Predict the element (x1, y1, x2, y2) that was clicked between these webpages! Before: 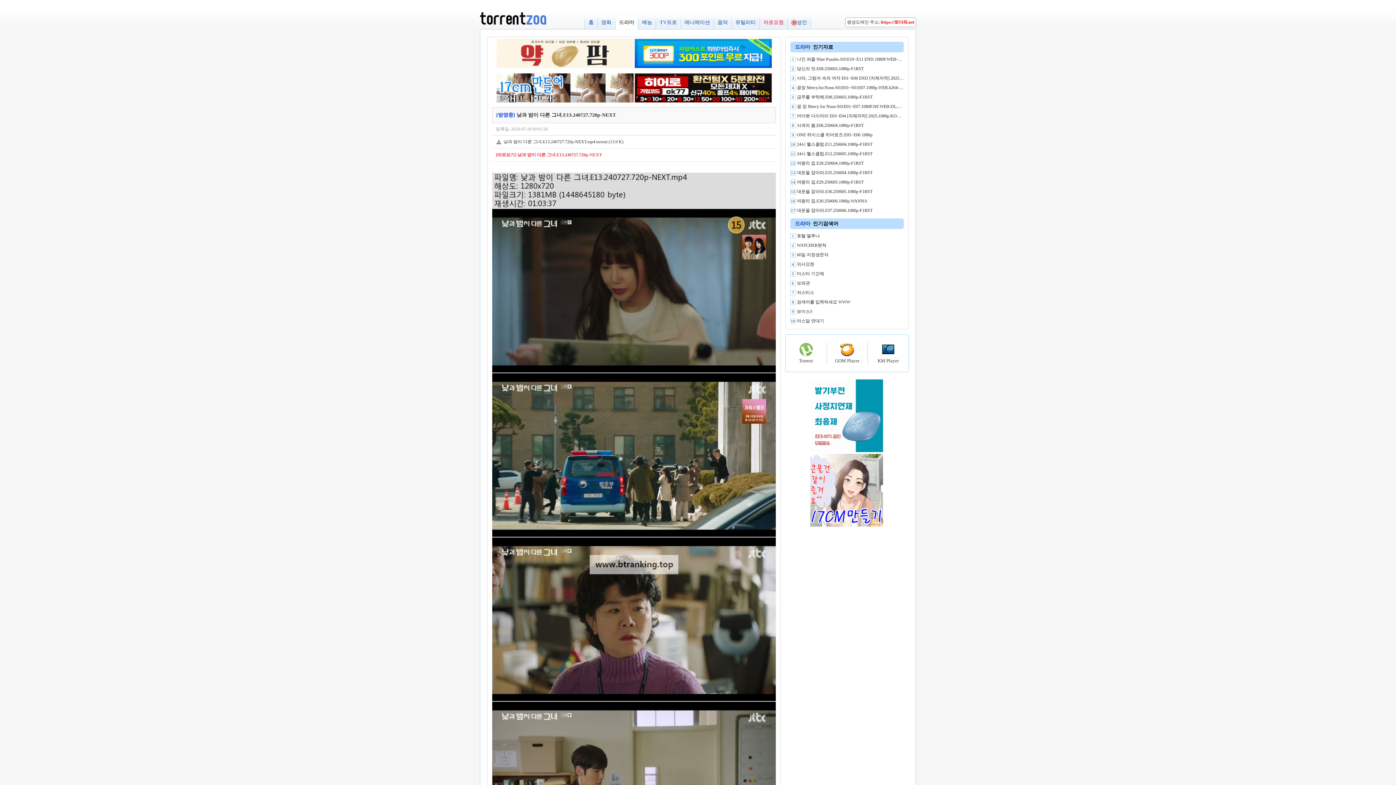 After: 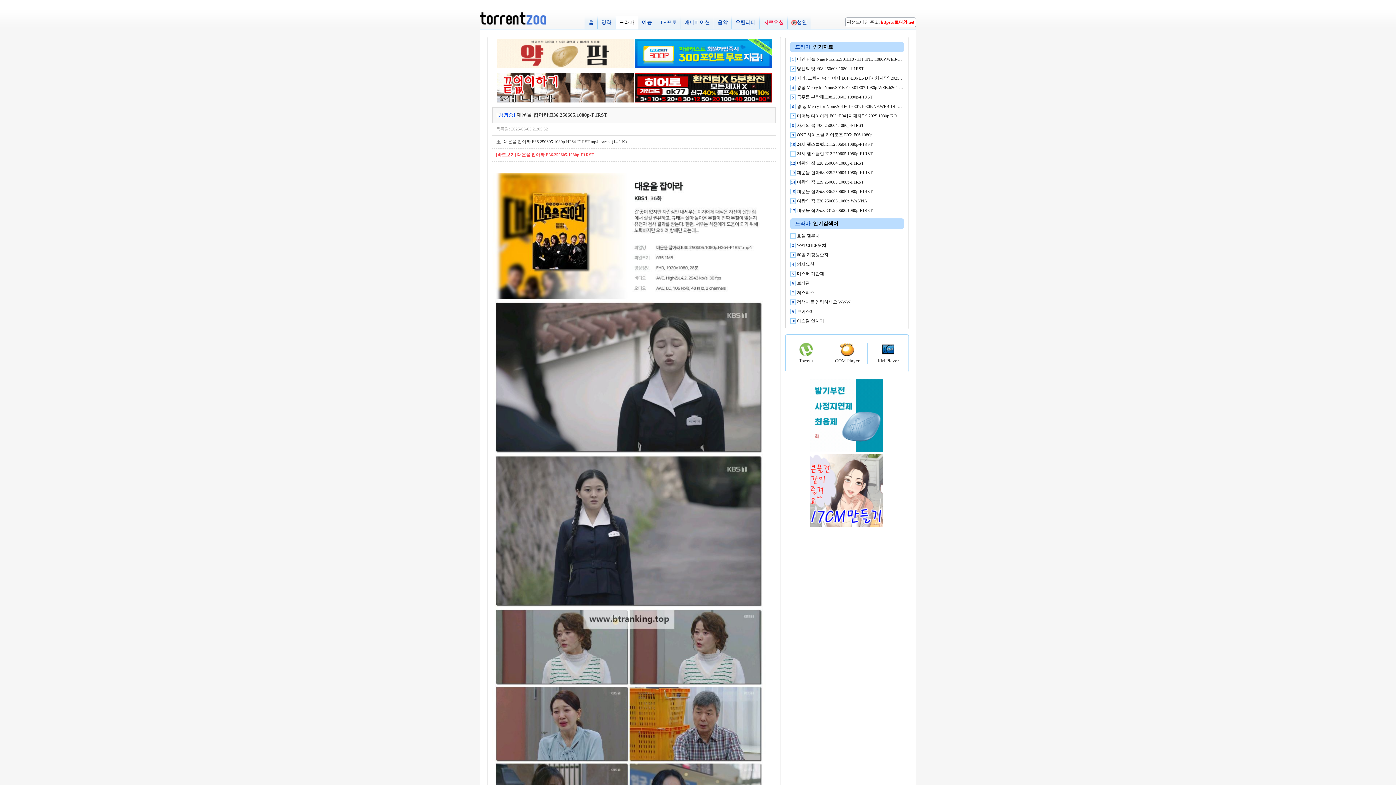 Action: bbox: (797, 189, 872, 194) label: 대운을 잡아라.E36.250605.1080p-F1RST